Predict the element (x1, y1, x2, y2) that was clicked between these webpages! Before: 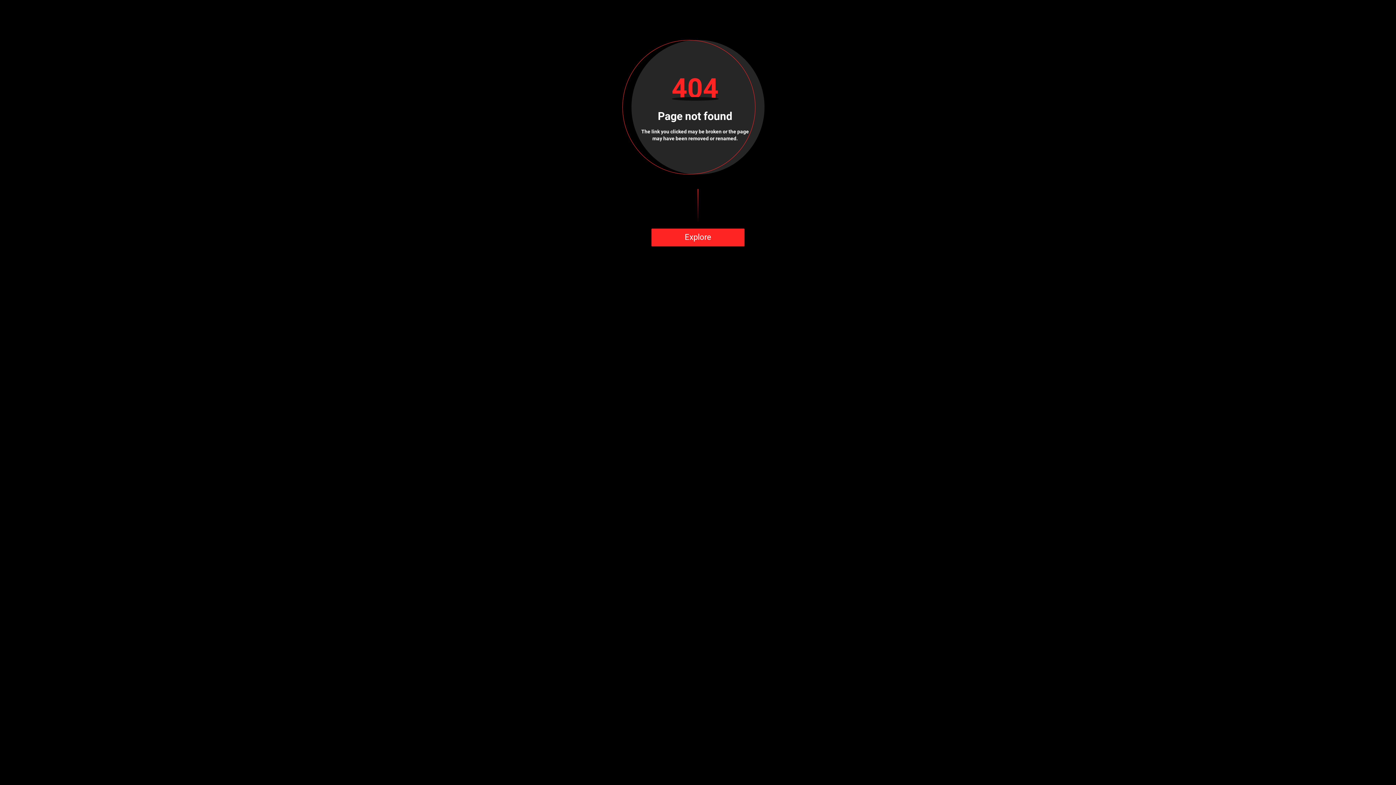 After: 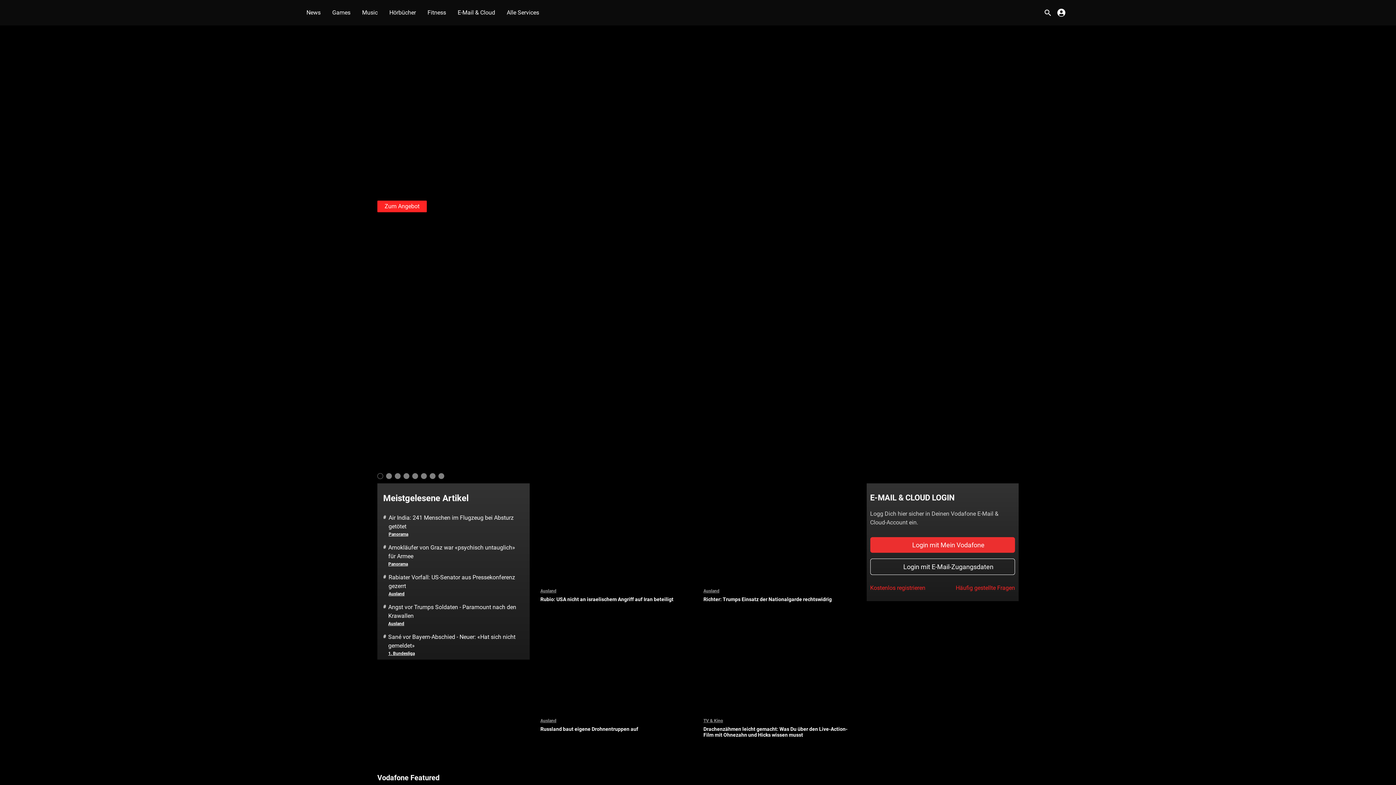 Action: label: Explore bbox: (651, 228, 744, 246)